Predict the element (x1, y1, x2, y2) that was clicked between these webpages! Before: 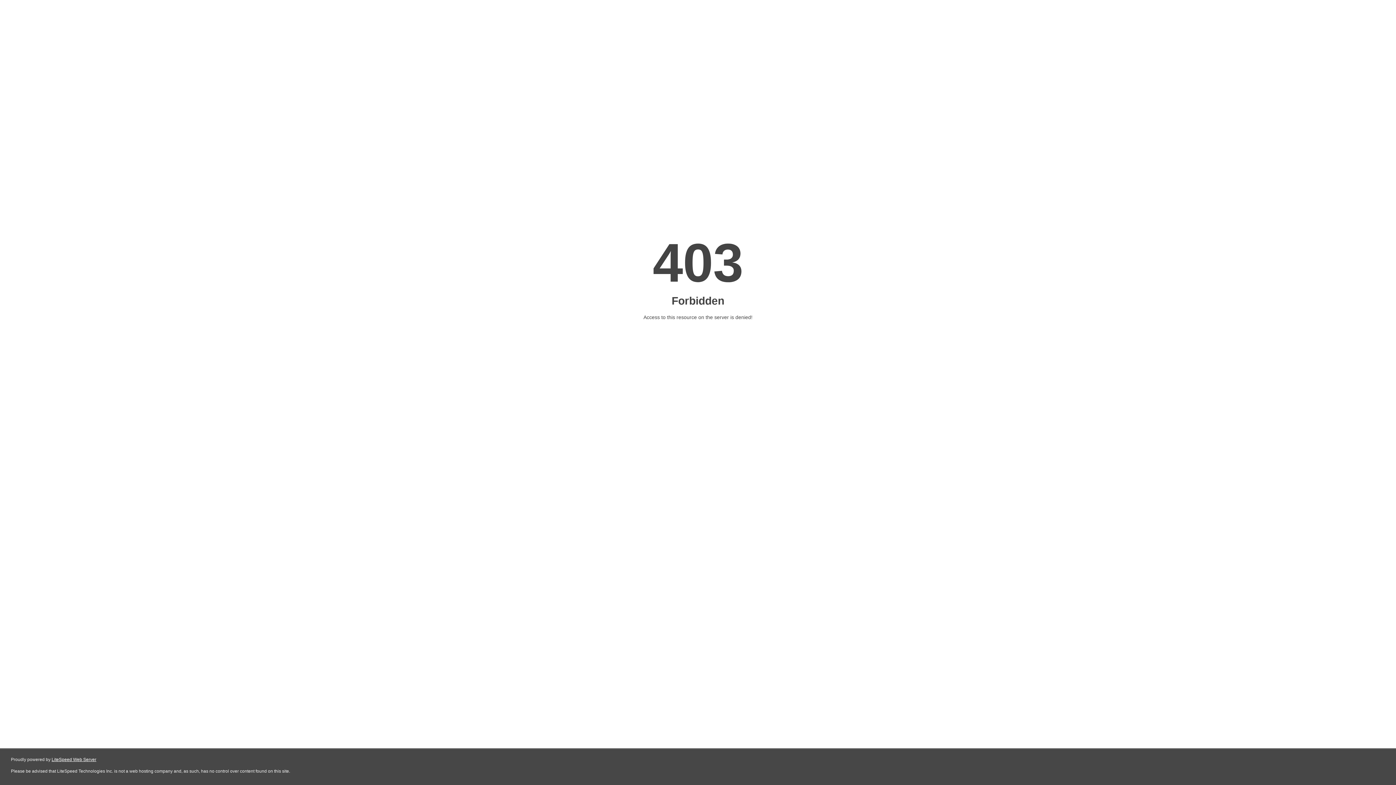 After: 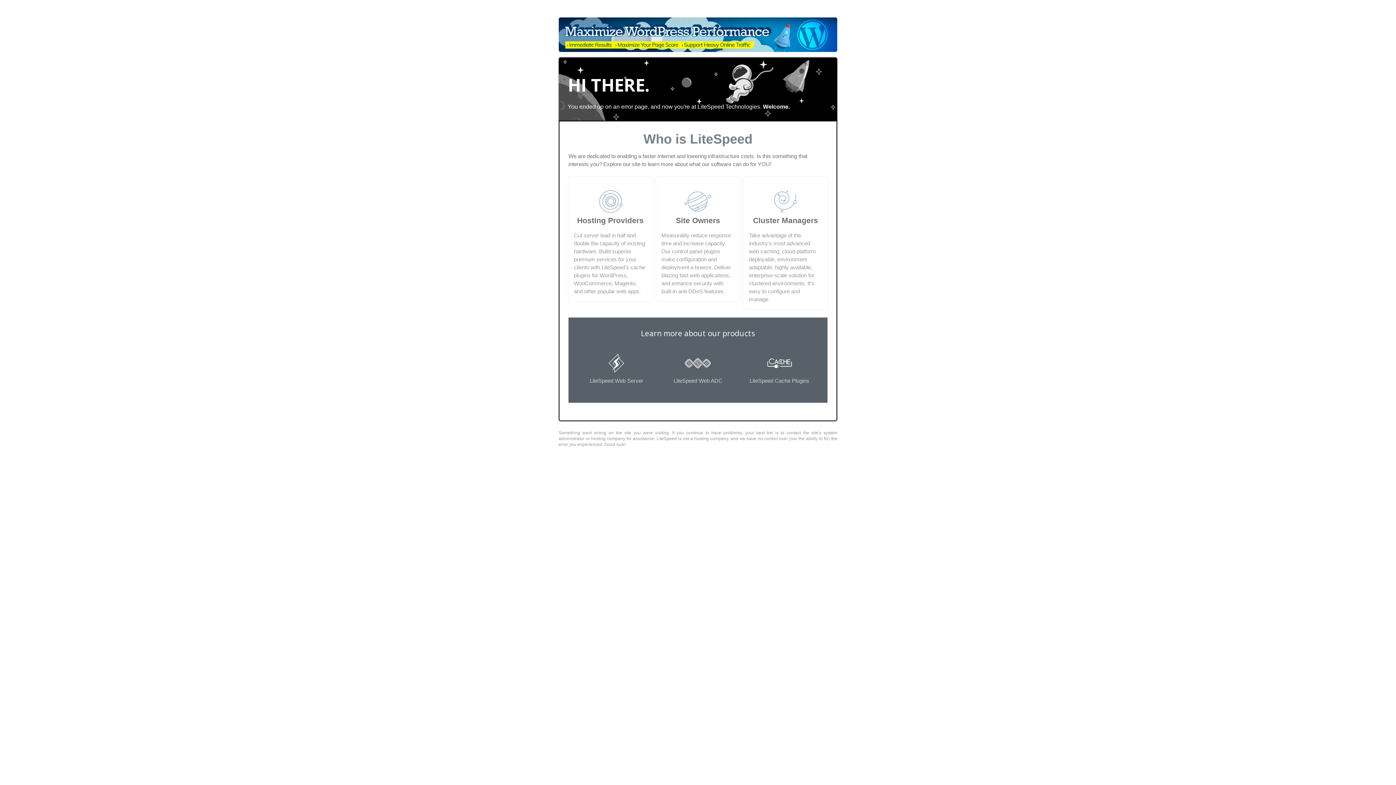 Action: bbox: (51, 757, 96, 762) label: LiteSpeed Web Server